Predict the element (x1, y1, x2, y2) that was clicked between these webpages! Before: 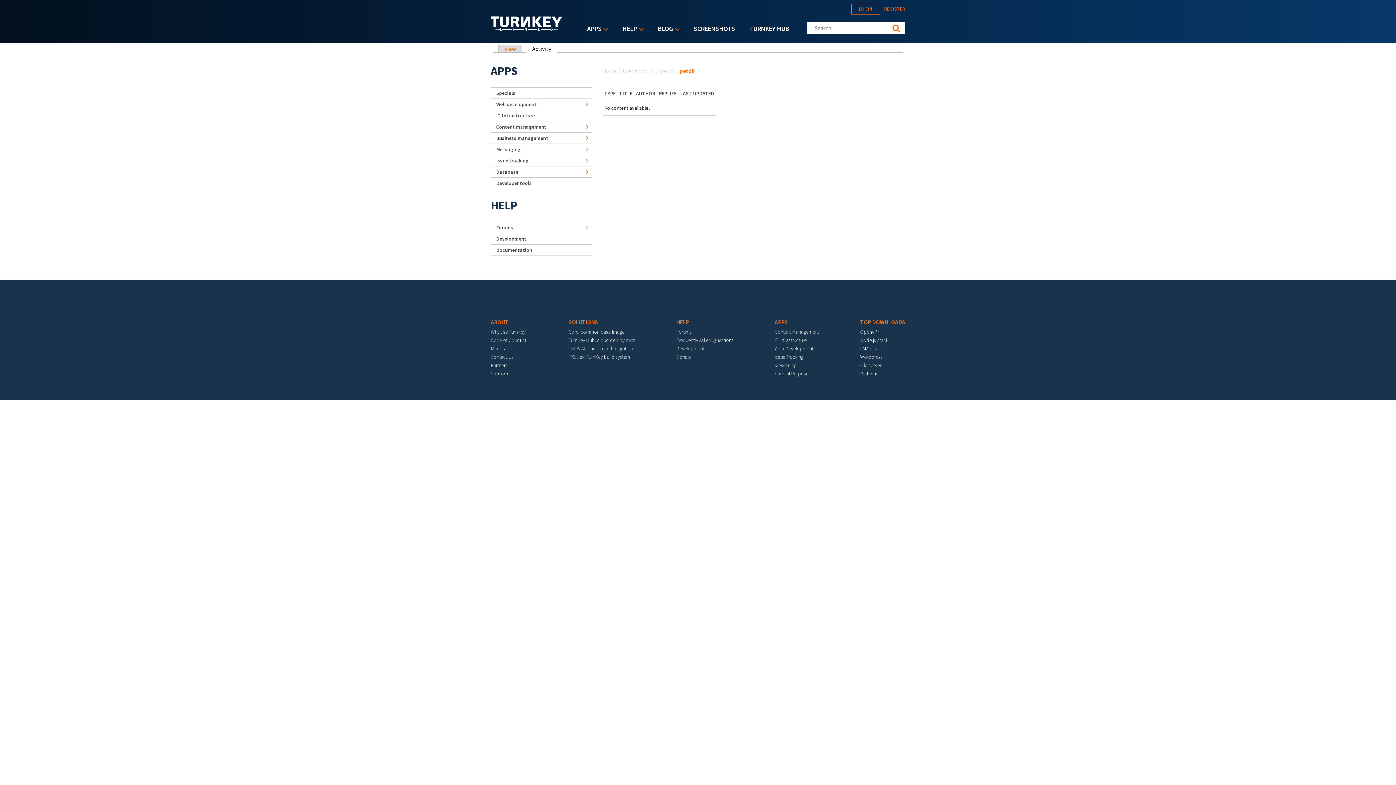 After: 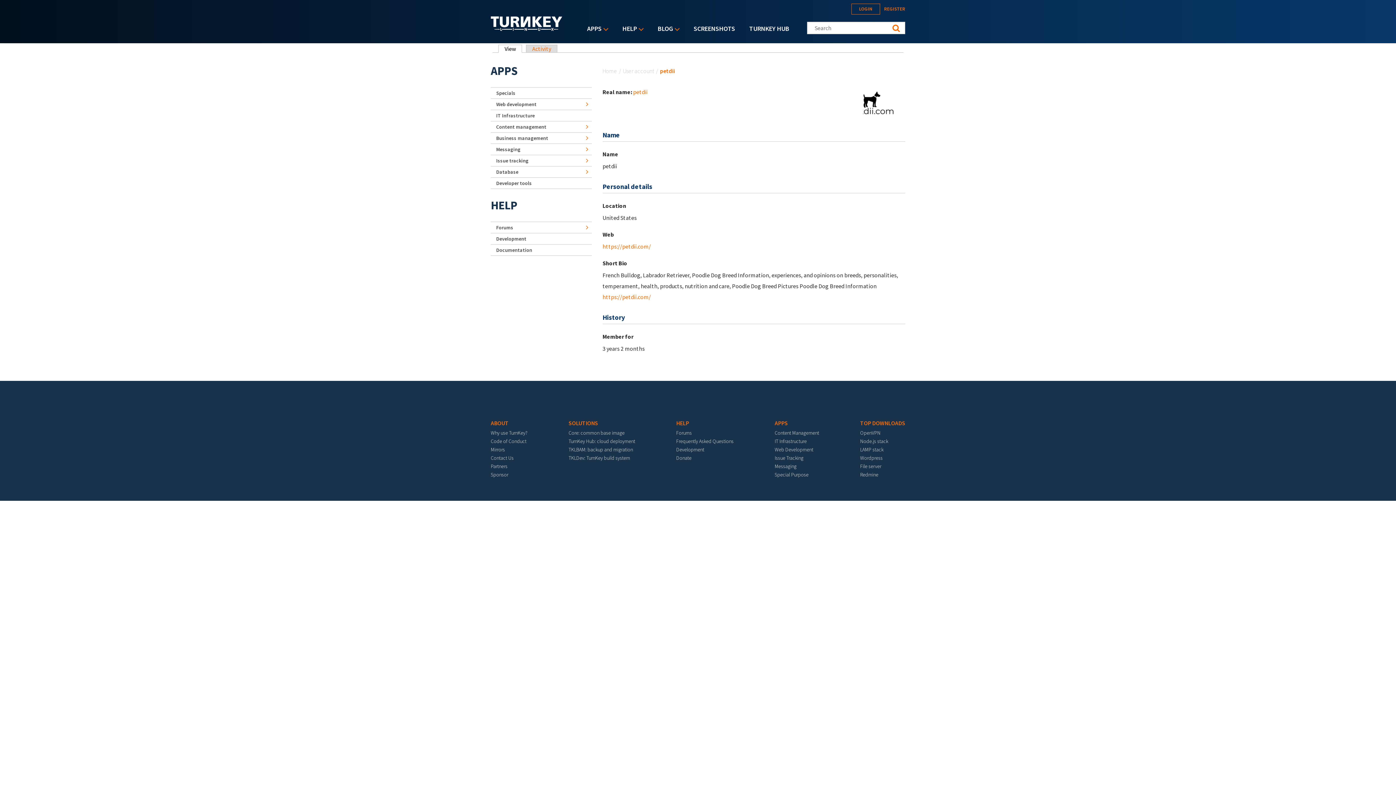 Action: label: petdii bbox: (660, 67, 674, 74)